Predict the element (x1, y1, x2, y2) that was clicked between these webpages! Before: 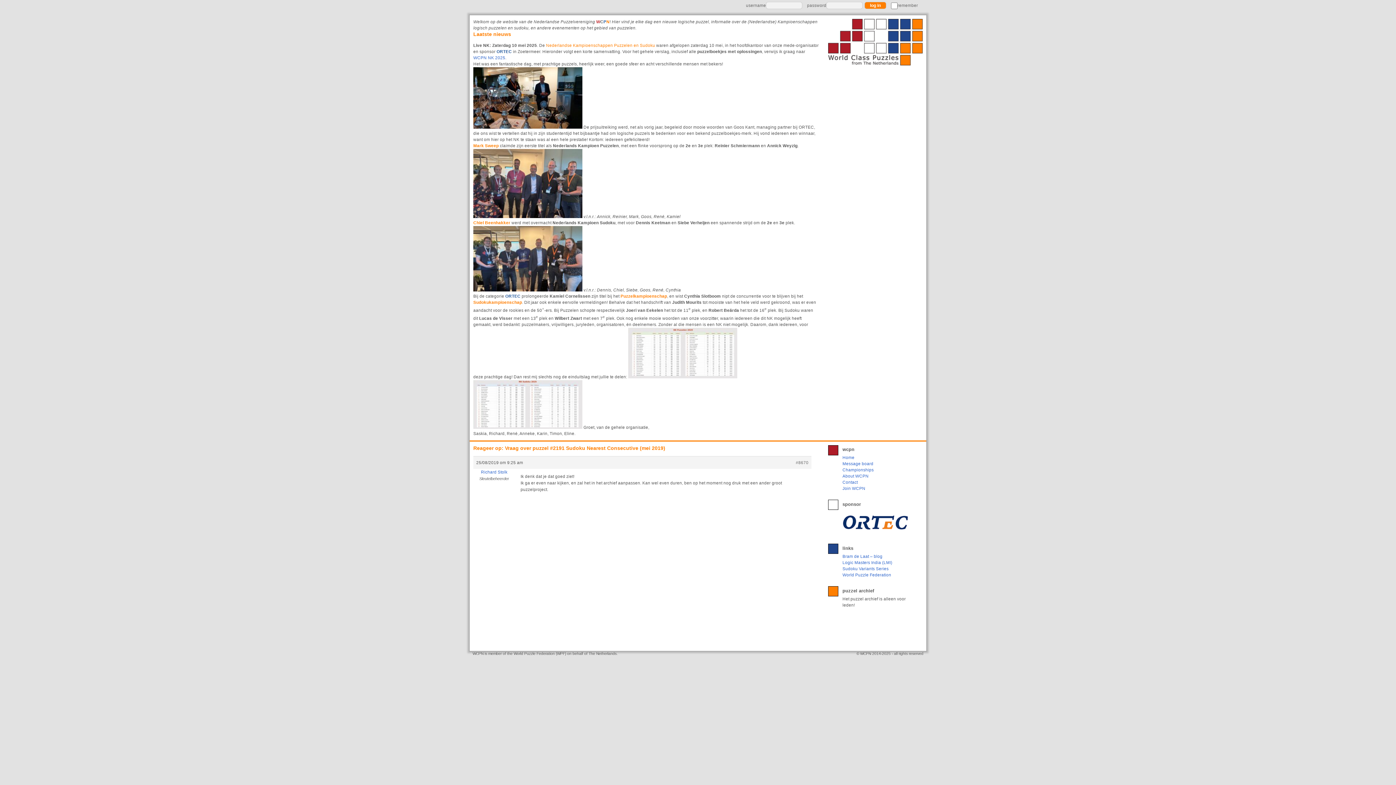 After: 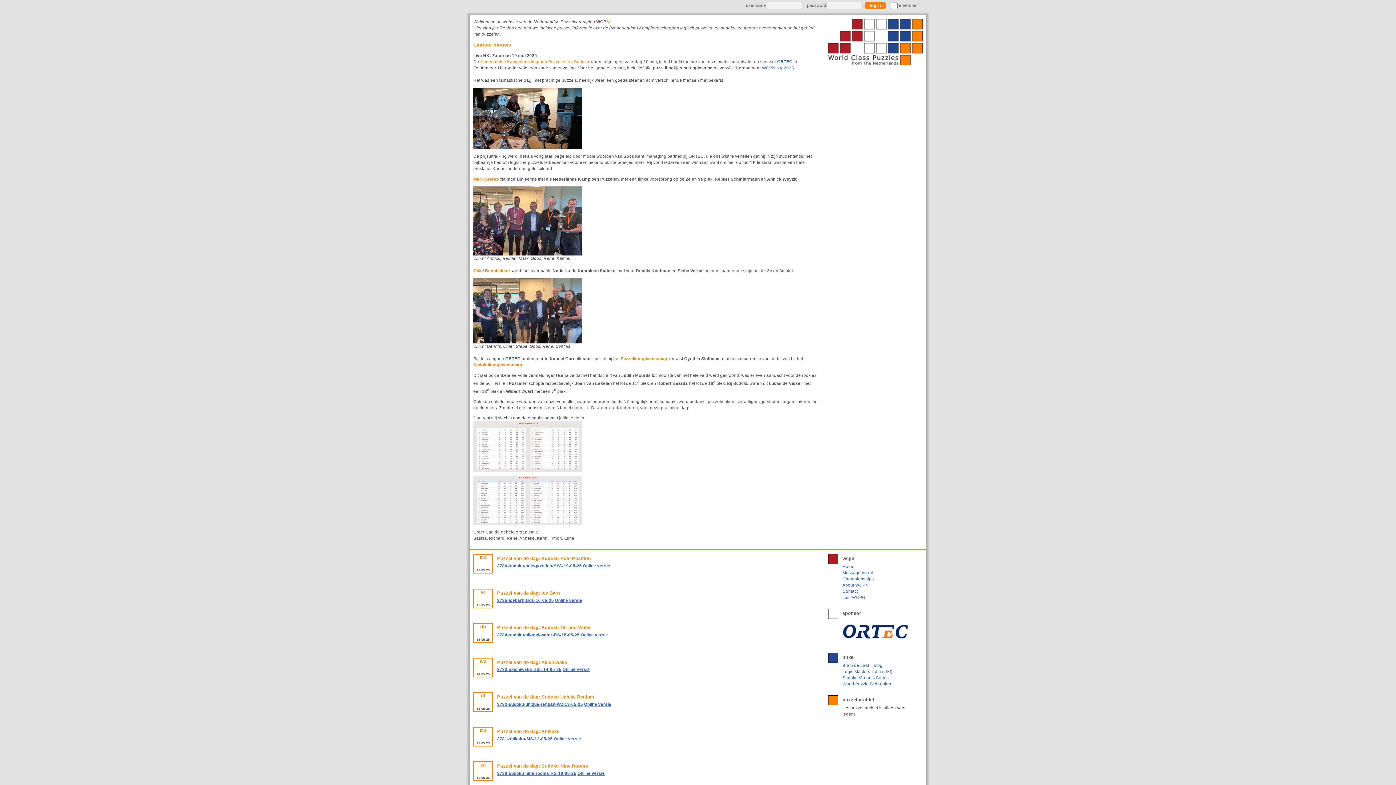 Action: bbox: (842, 455, 854, 460) label: Home